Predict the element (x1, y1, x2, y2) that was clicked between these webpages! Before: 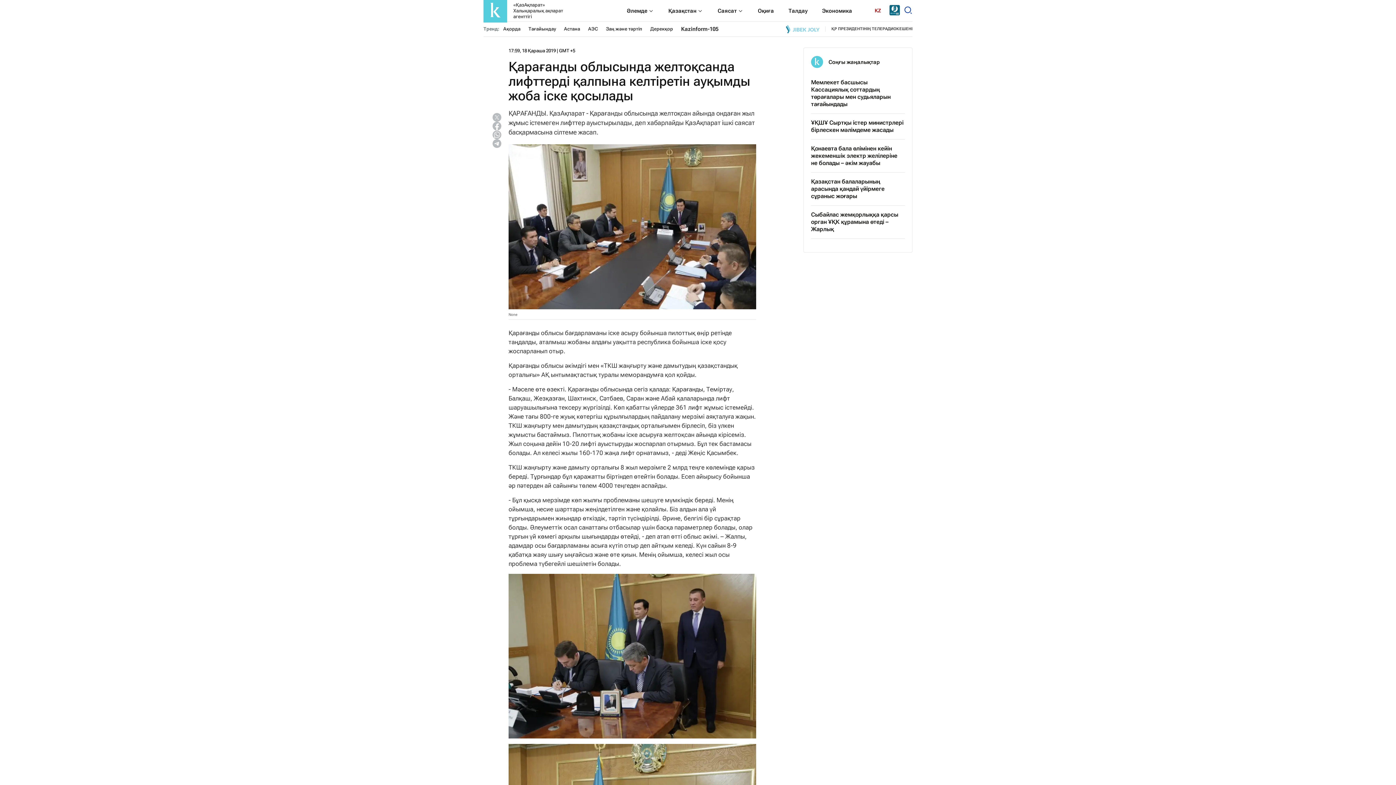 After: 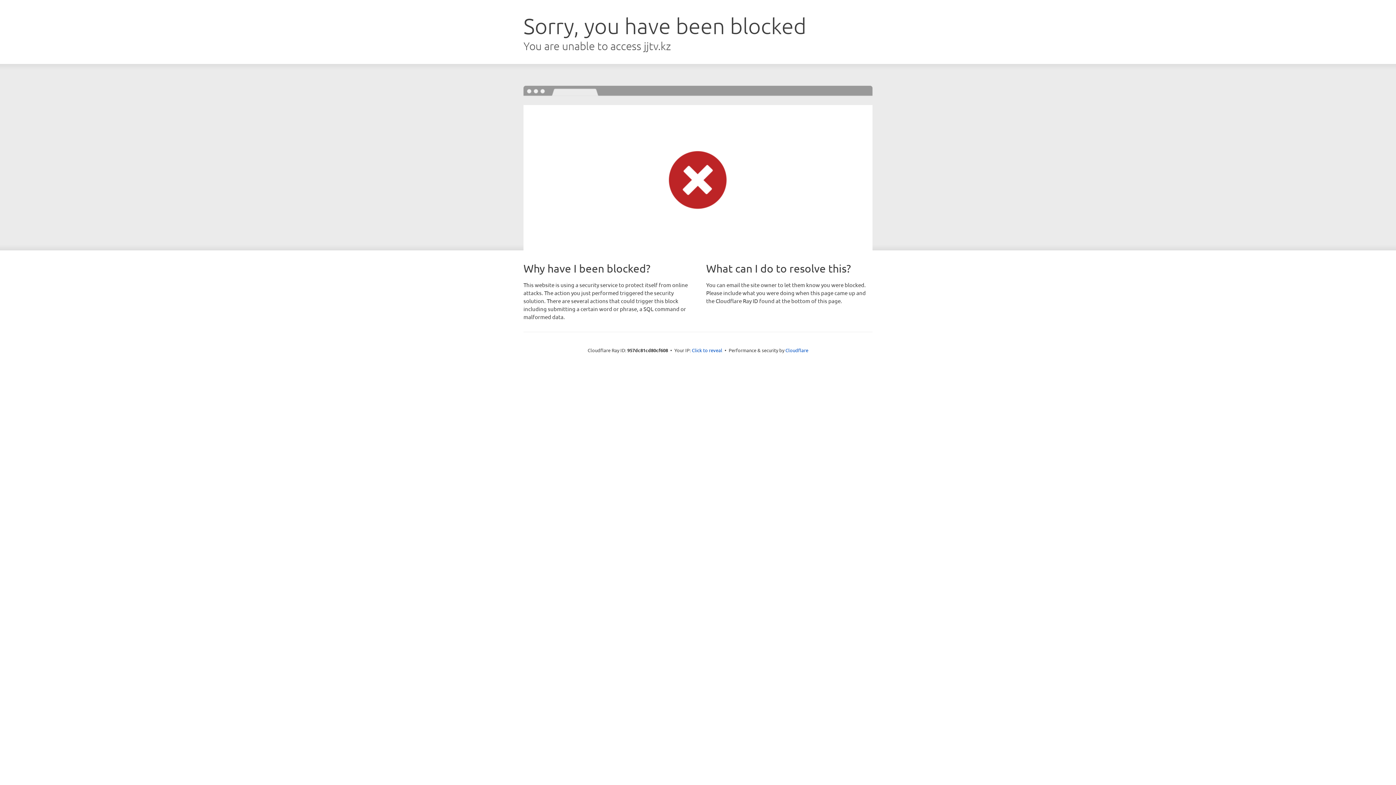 Action: label: Jibek joly bbox: (786, 24, 819, 33)